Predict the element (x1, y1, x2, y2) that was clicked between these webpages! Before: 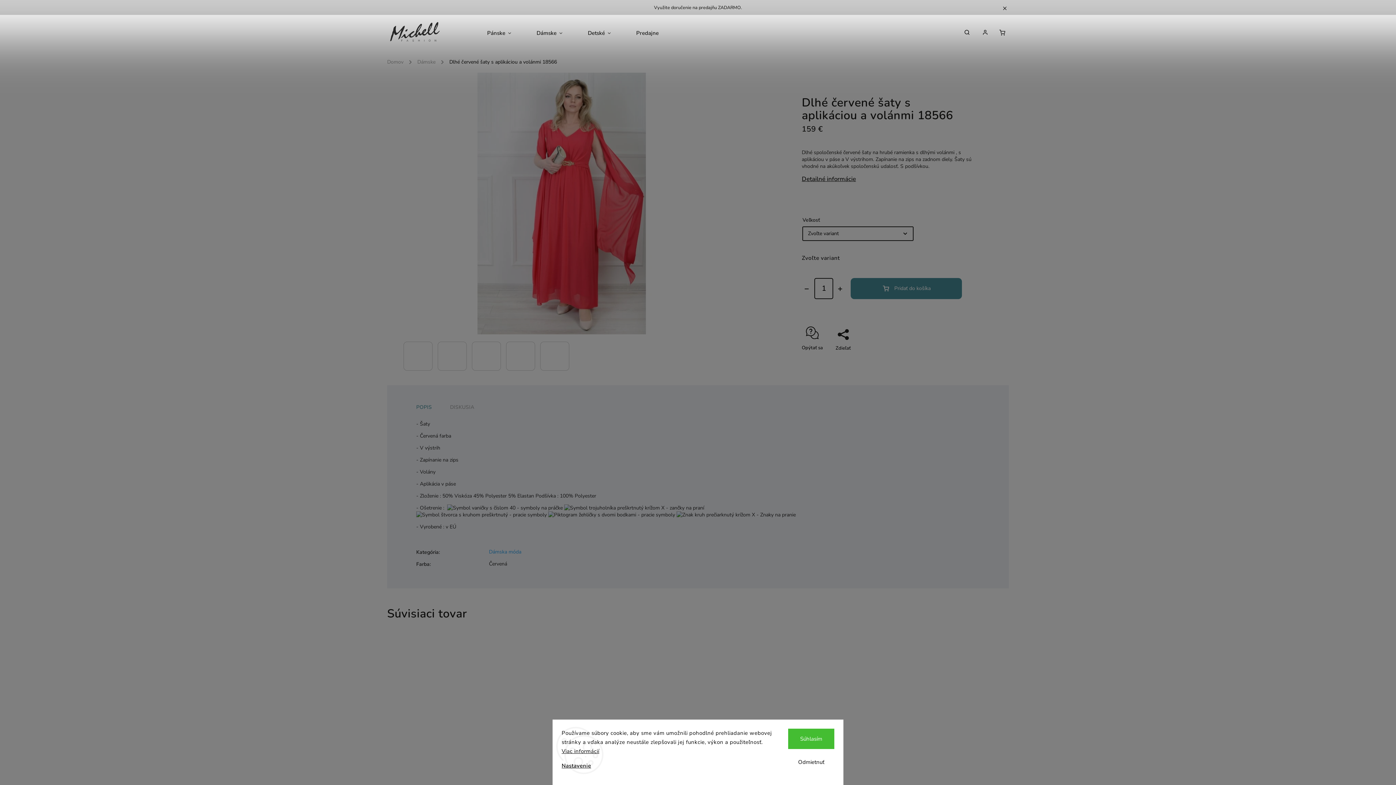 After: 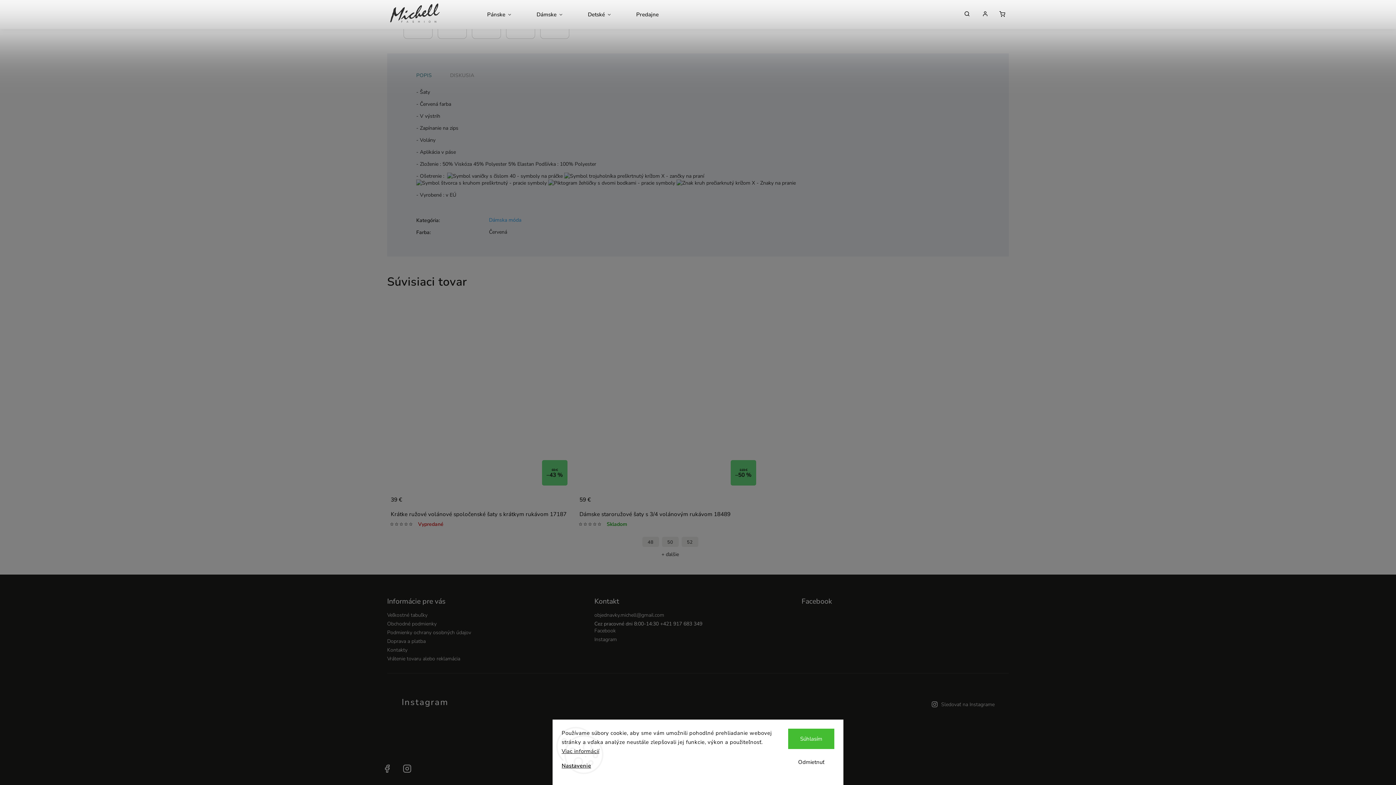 Action: label: Detailné informácie bbox: (801, 174, 856, 183)